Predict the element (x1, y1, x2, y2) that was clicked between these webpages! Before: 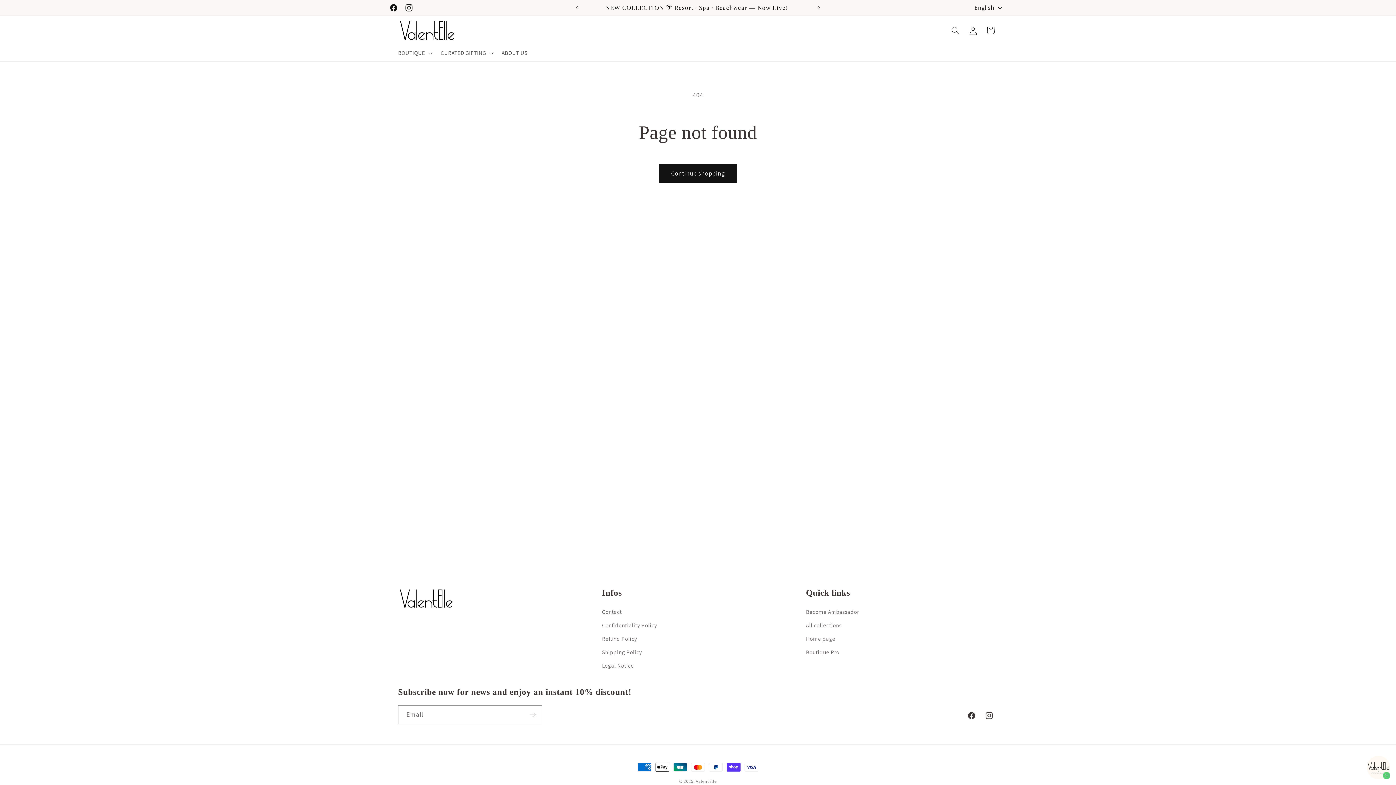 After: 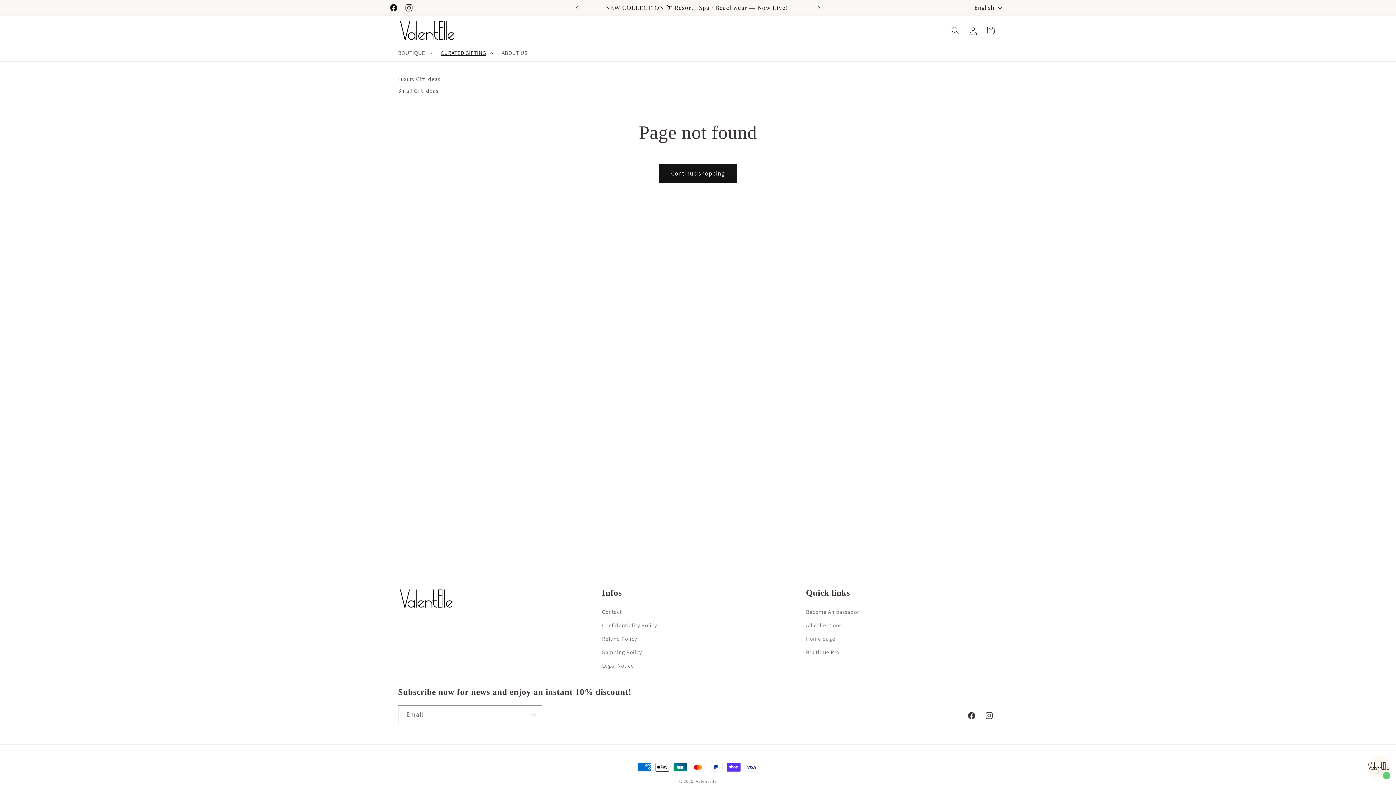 Action: label: CURATED GIFTING bbox: (435, 44, 497, 61)